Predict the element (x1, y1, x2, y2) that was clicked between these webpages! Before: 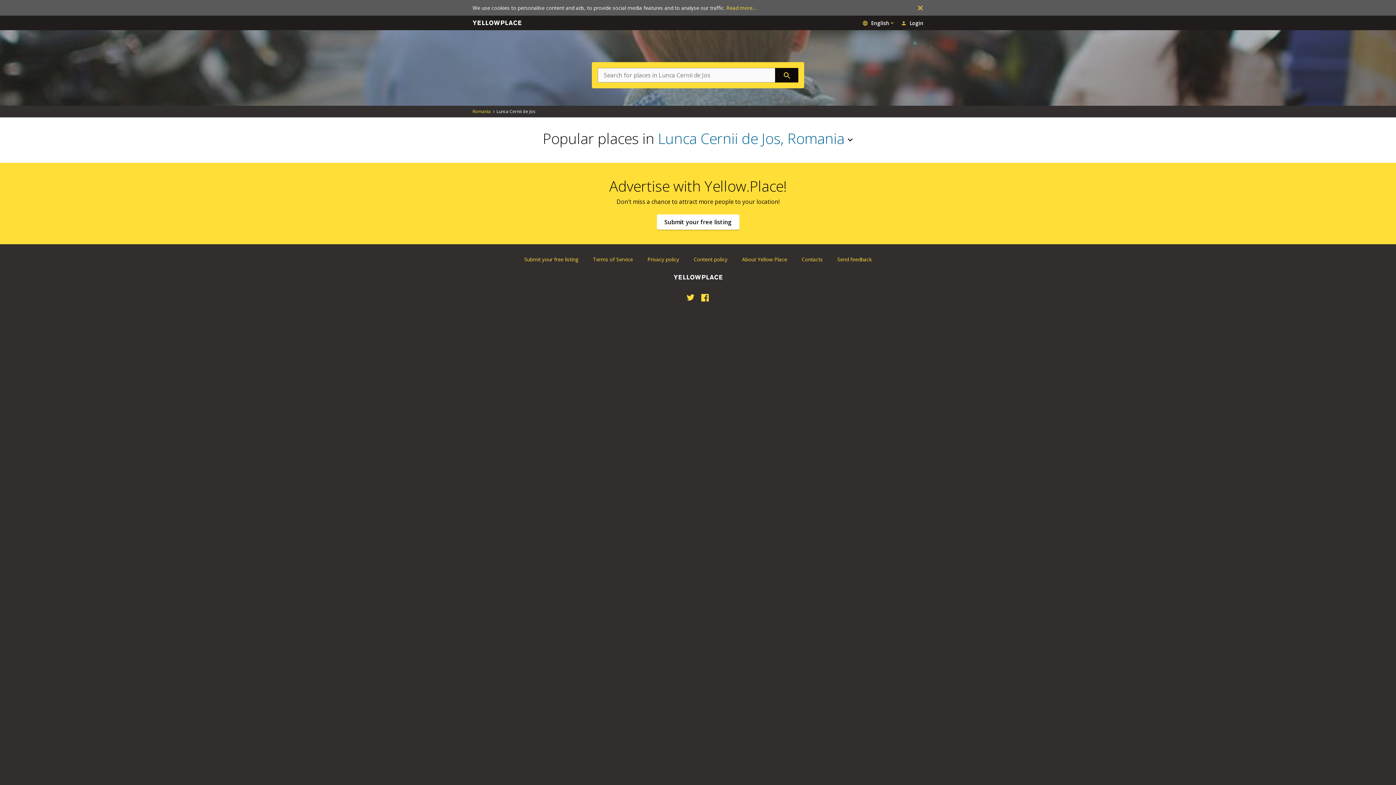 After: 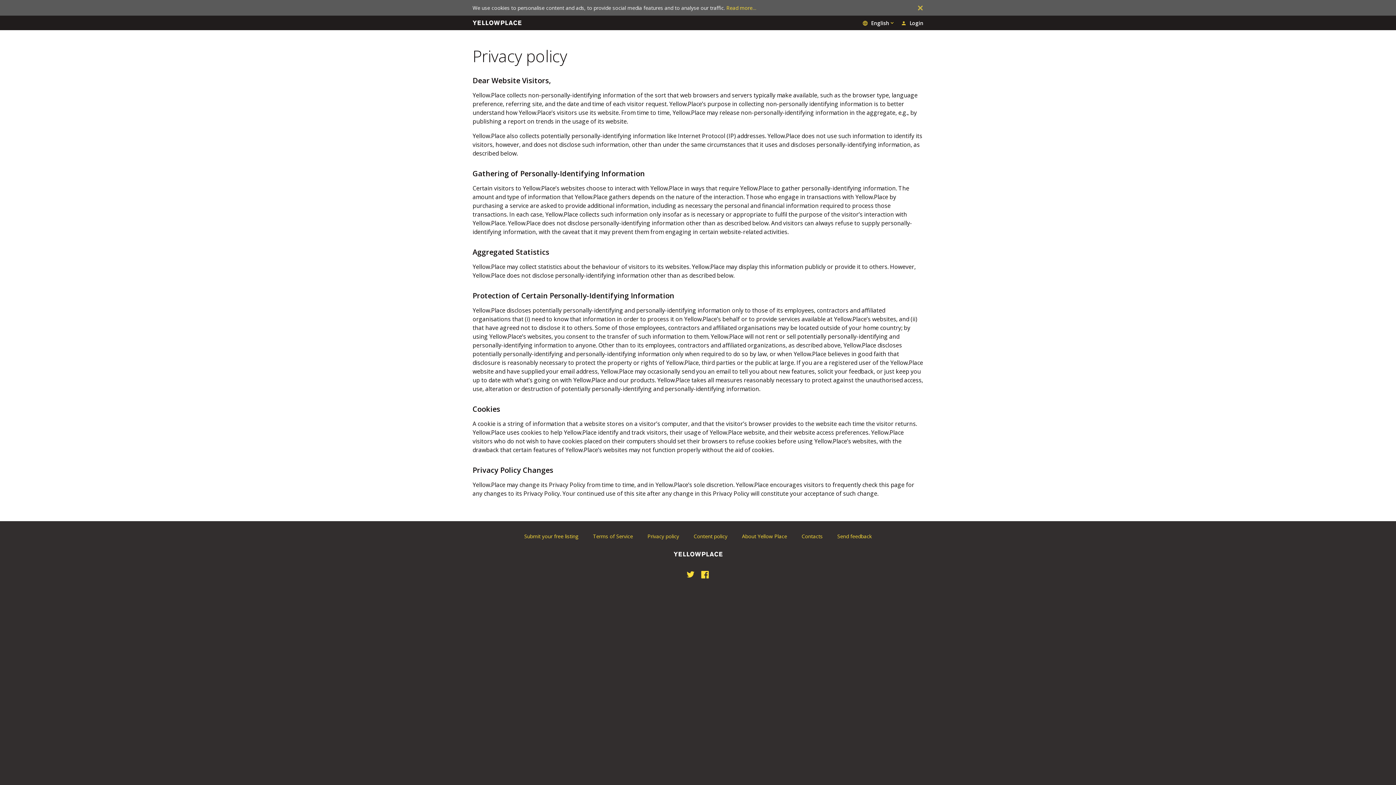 Action: label: Privacy policy bbox: (647, 256, 679, 262)